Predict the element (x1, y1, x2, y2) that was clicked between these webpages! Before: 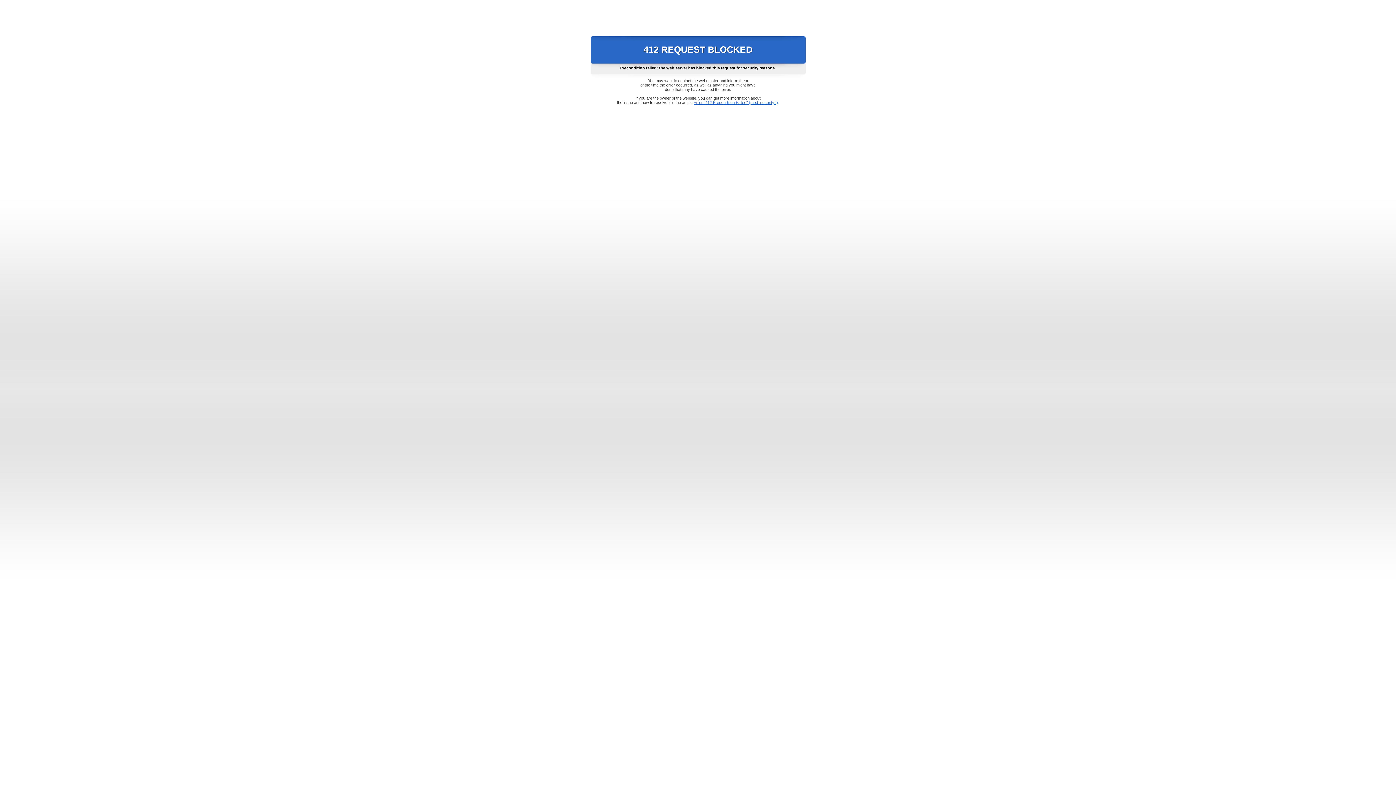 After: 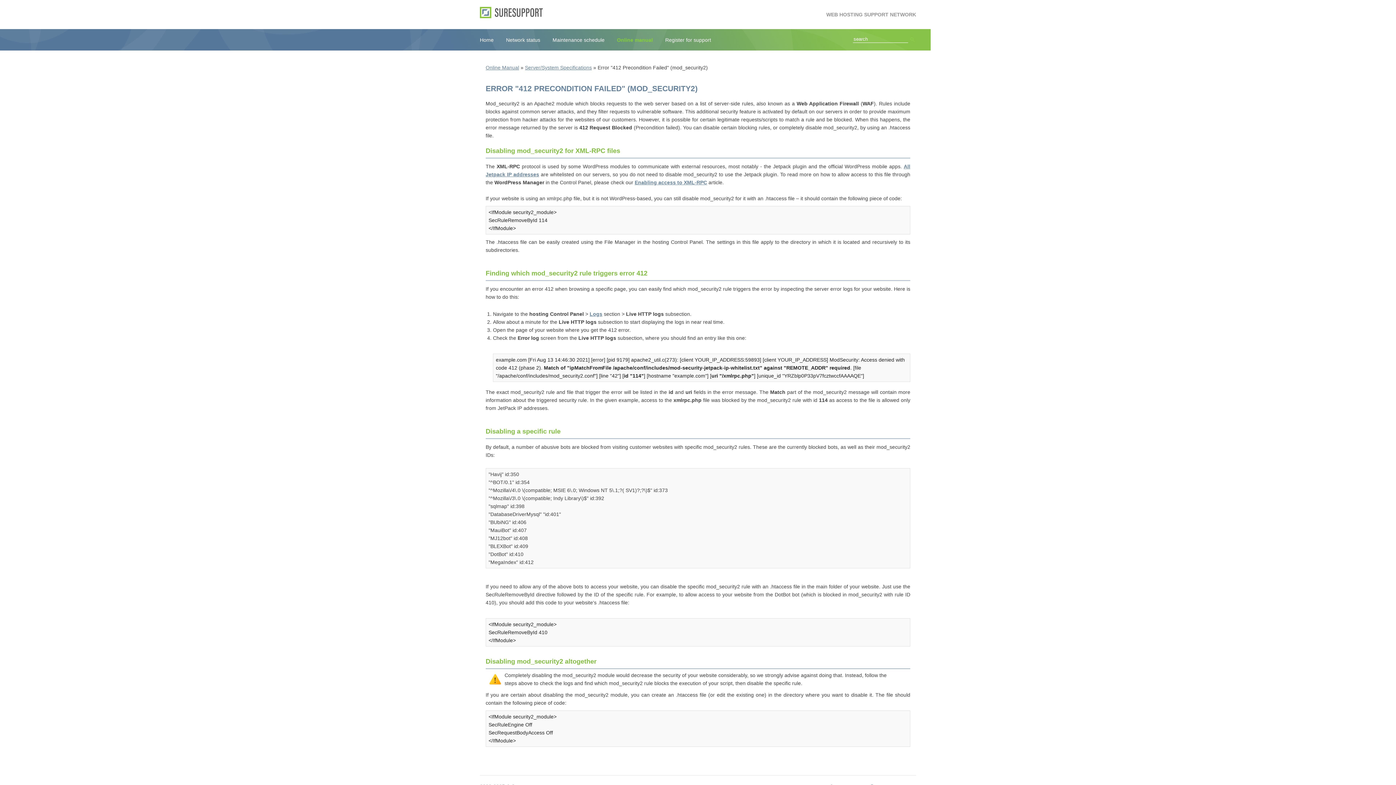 Action: bbox: (693, 100, 778, 104) label: Error "412 Precondition Failed" (mod_security2)